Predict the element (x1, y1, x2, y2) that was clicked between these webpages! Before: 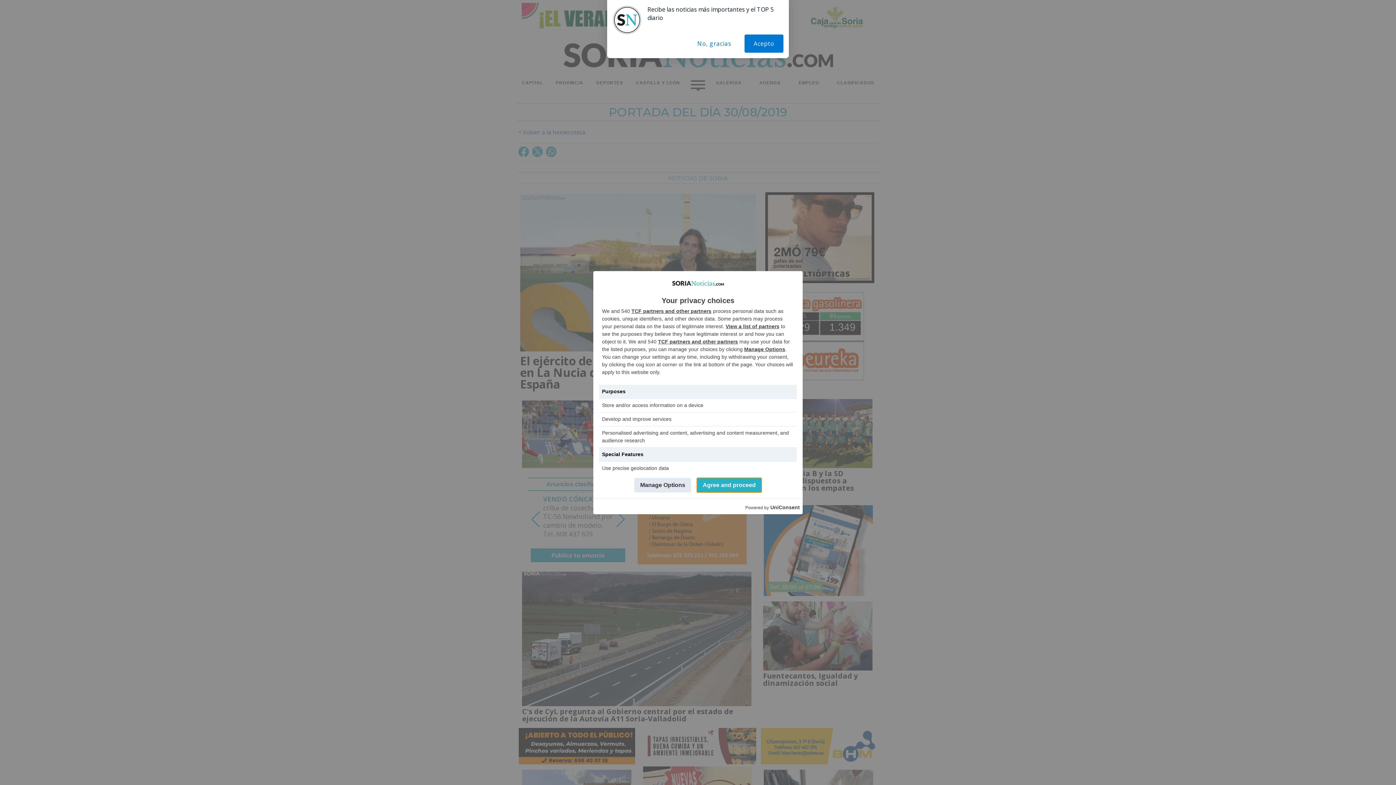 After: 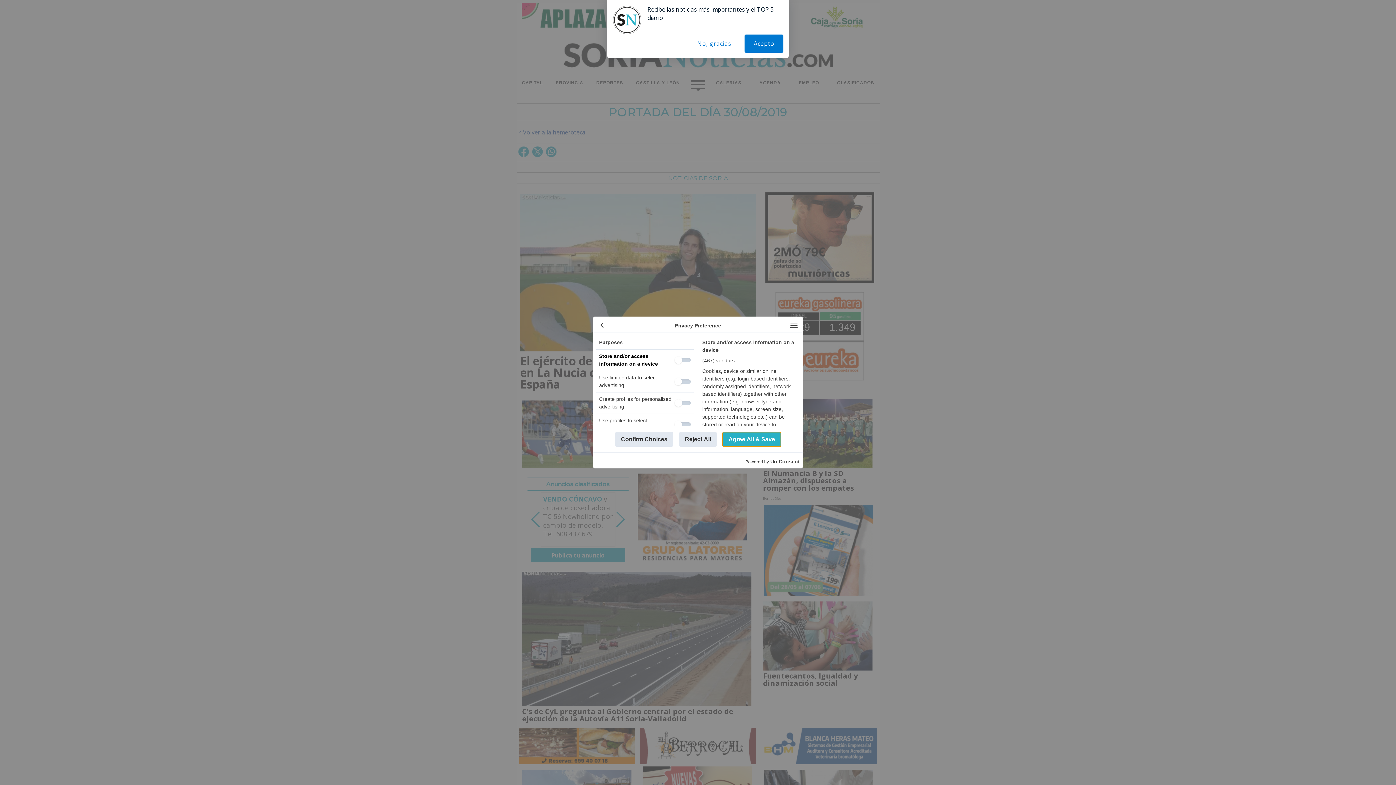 Action: bbox: (744, 346, 785, 352) label: Manage Options